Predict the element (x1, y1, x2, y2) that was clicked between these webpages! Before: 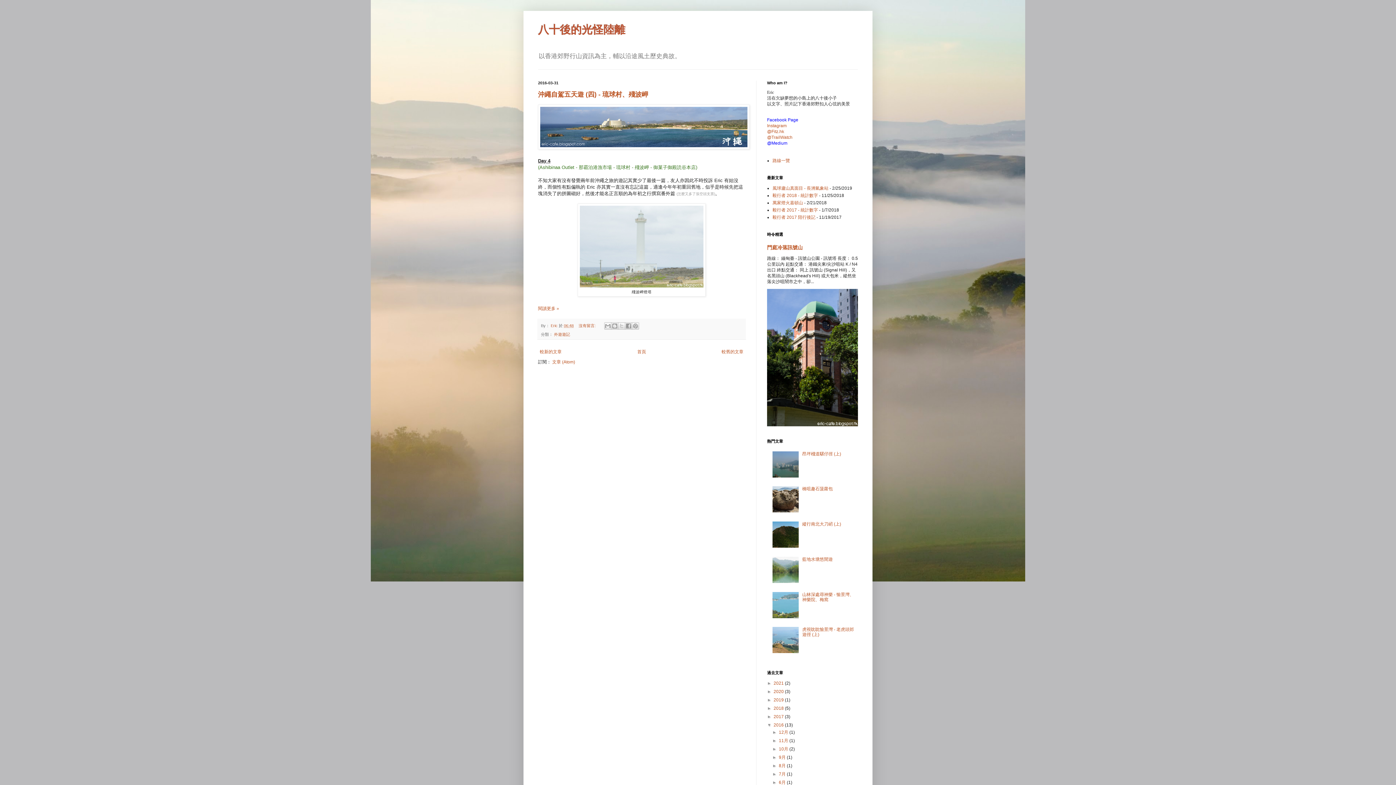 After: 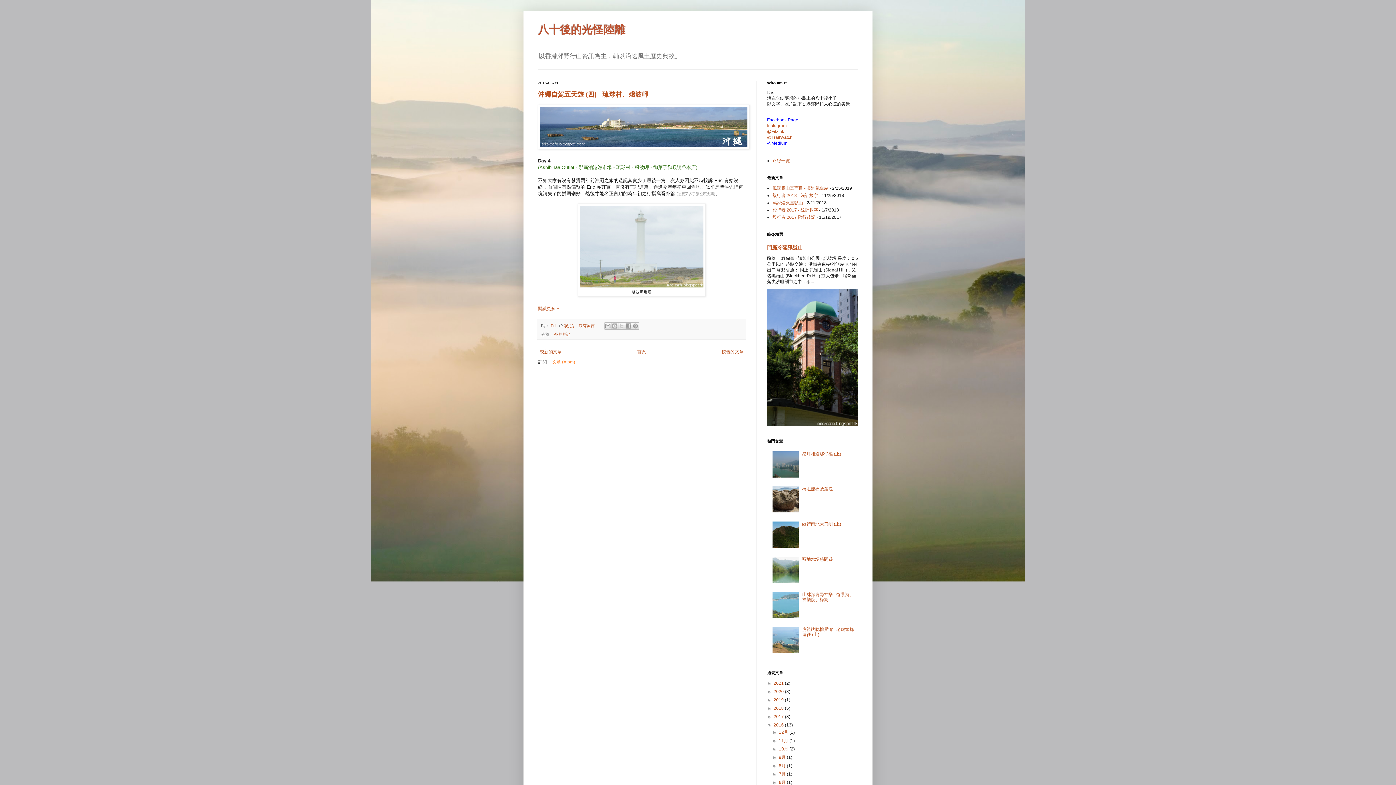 Action: label: 文章 (Atom) bbox: (552, 359, 575, 364)